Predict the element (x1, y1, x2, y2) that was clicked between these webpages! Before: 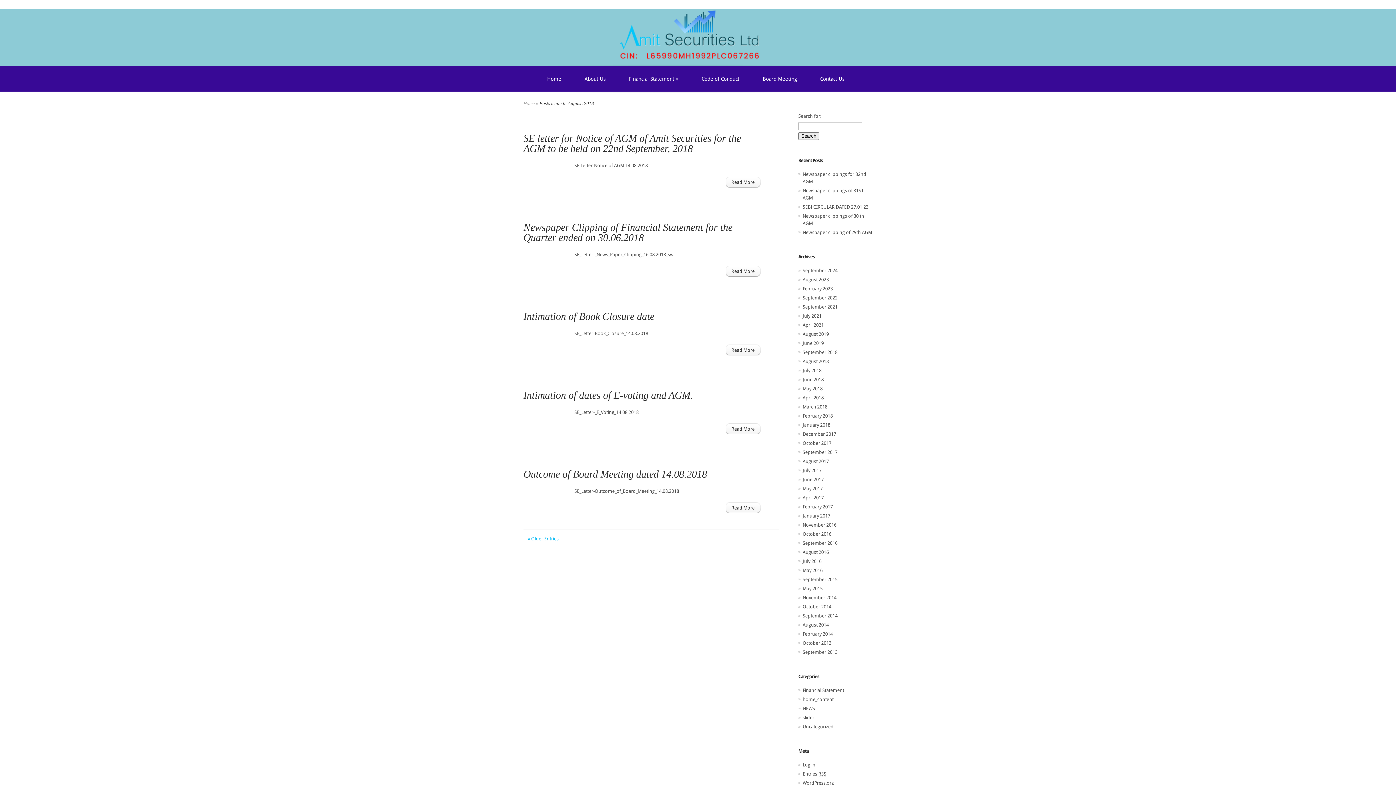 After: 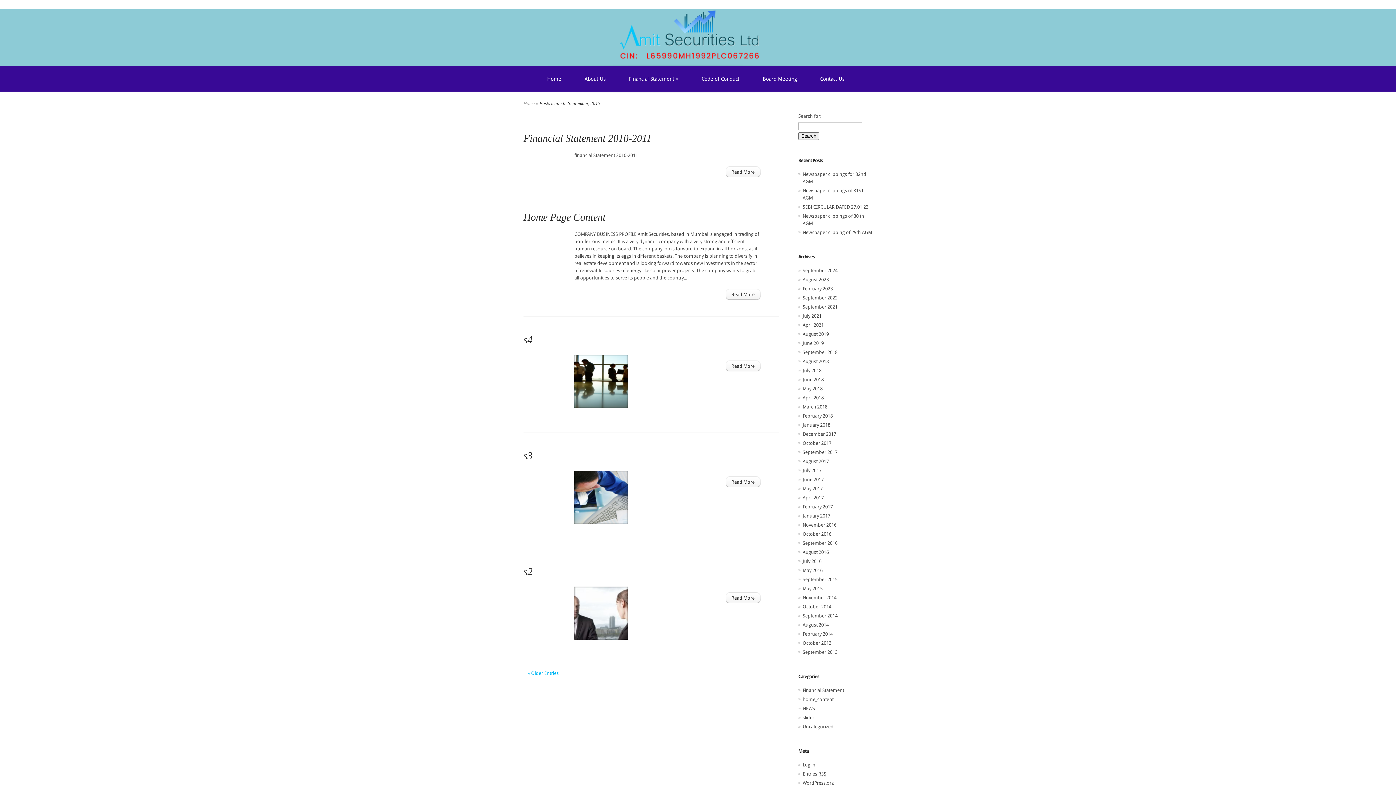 Action: label: September 2013 bbox: (802, 649, 837, 655)